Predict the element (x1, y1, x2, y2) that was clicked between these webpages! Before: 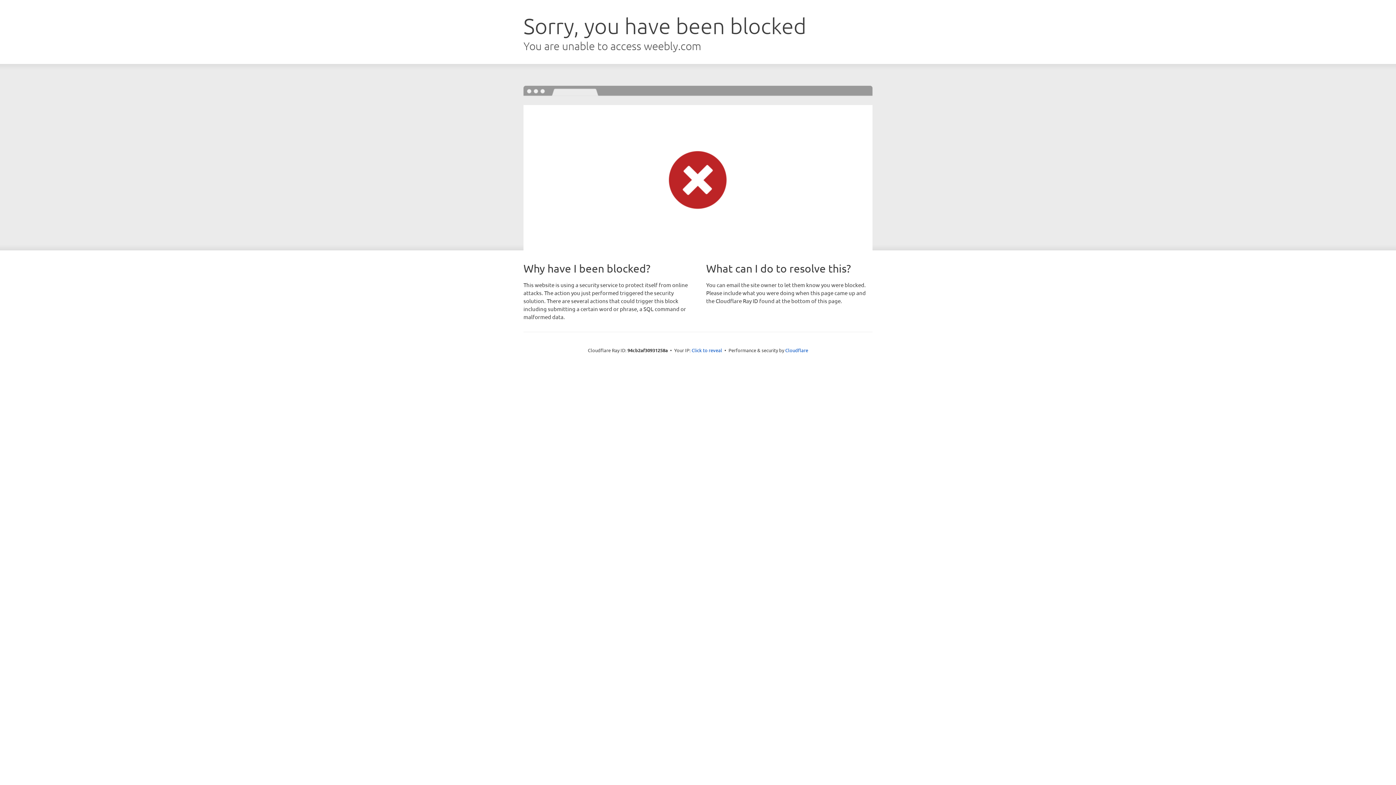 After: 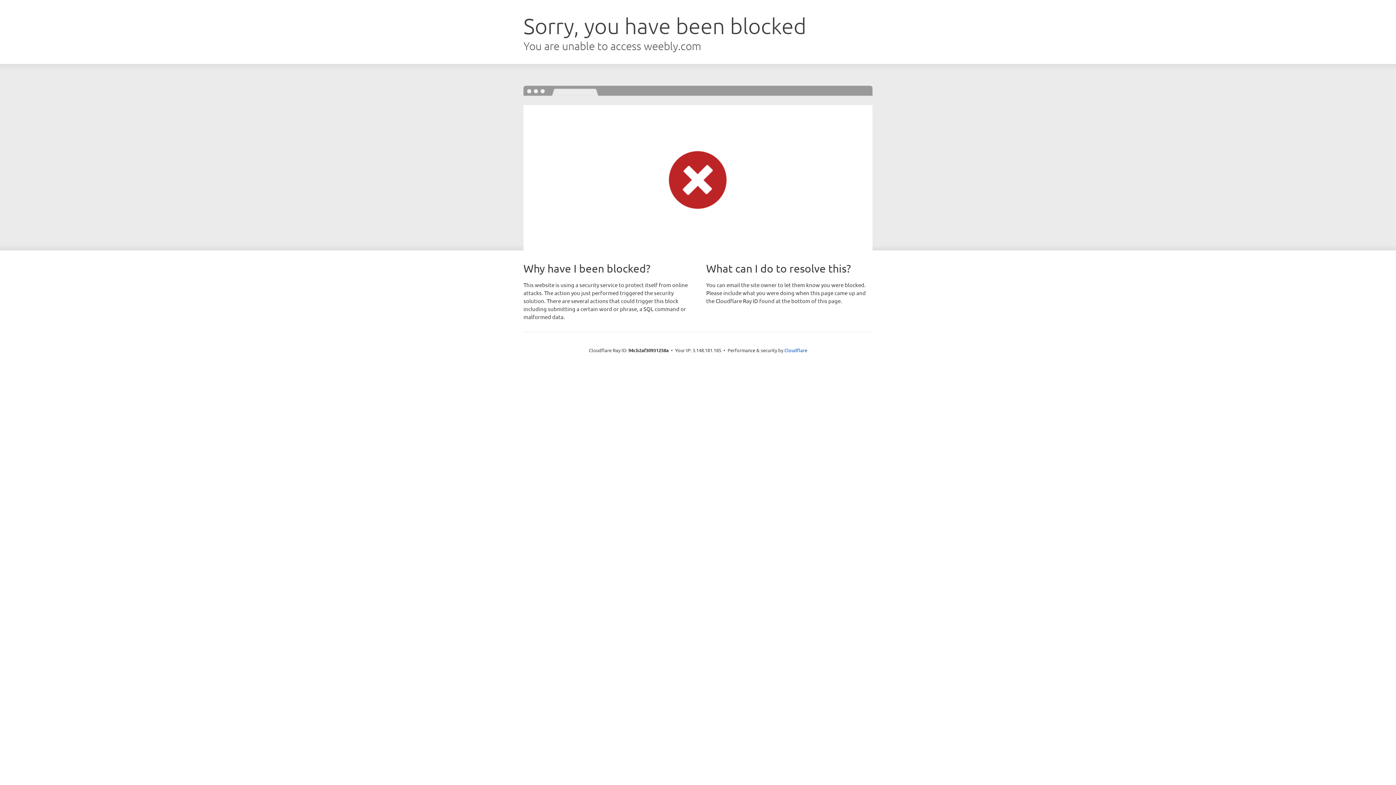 Action: label: Click to reveal bbox: (691, 346, 722, 353)